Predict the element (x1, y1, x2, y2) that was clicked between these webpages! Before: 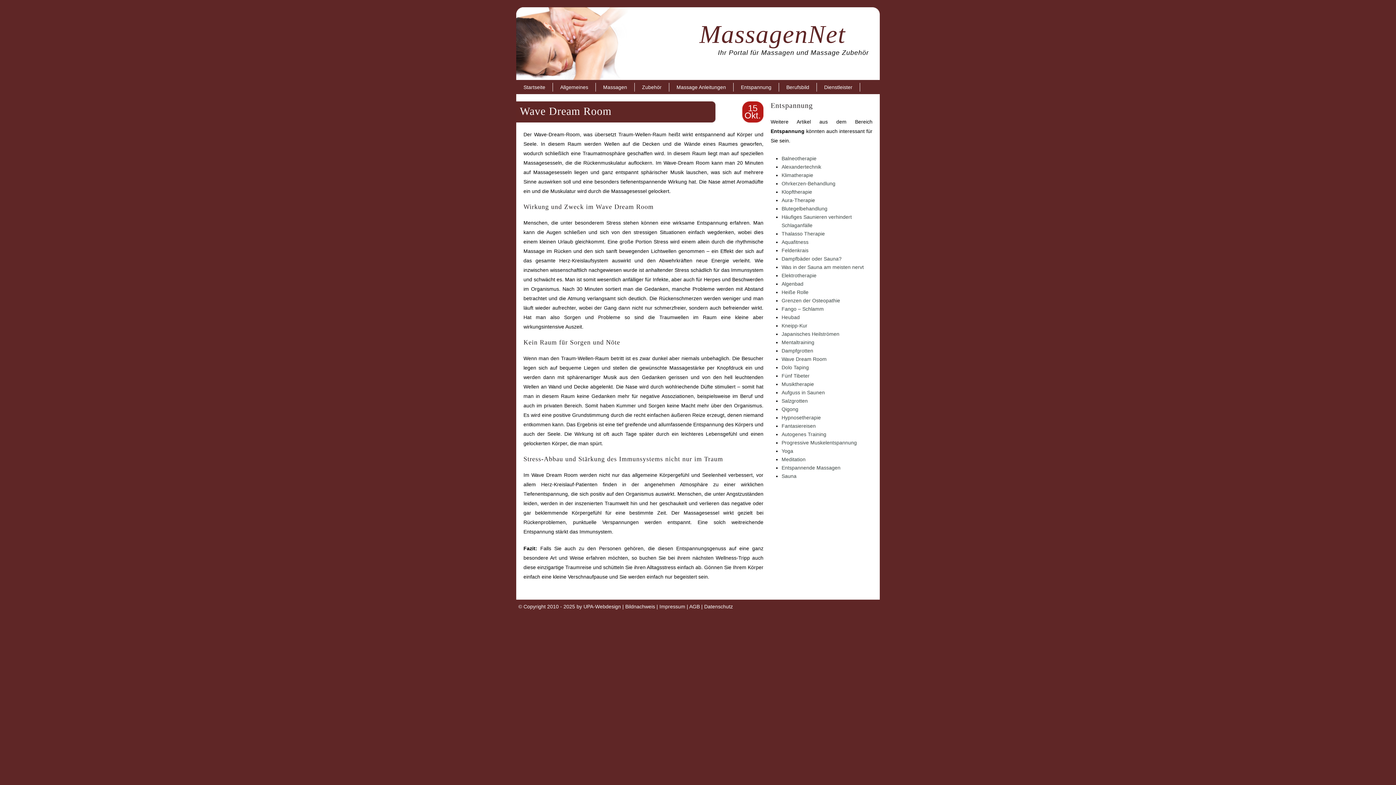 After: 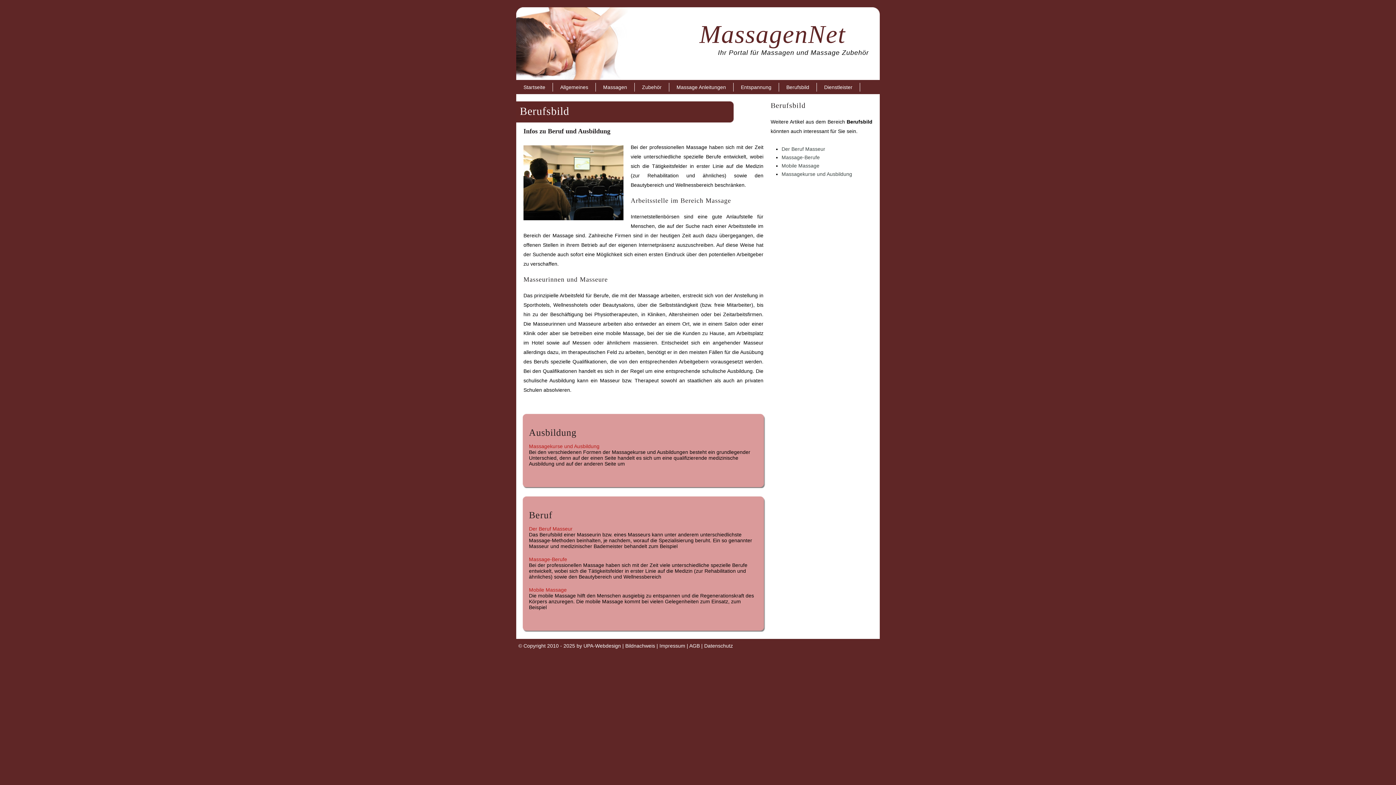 Action: label: Berufsbild bbox: (779, 82, 817, 91)